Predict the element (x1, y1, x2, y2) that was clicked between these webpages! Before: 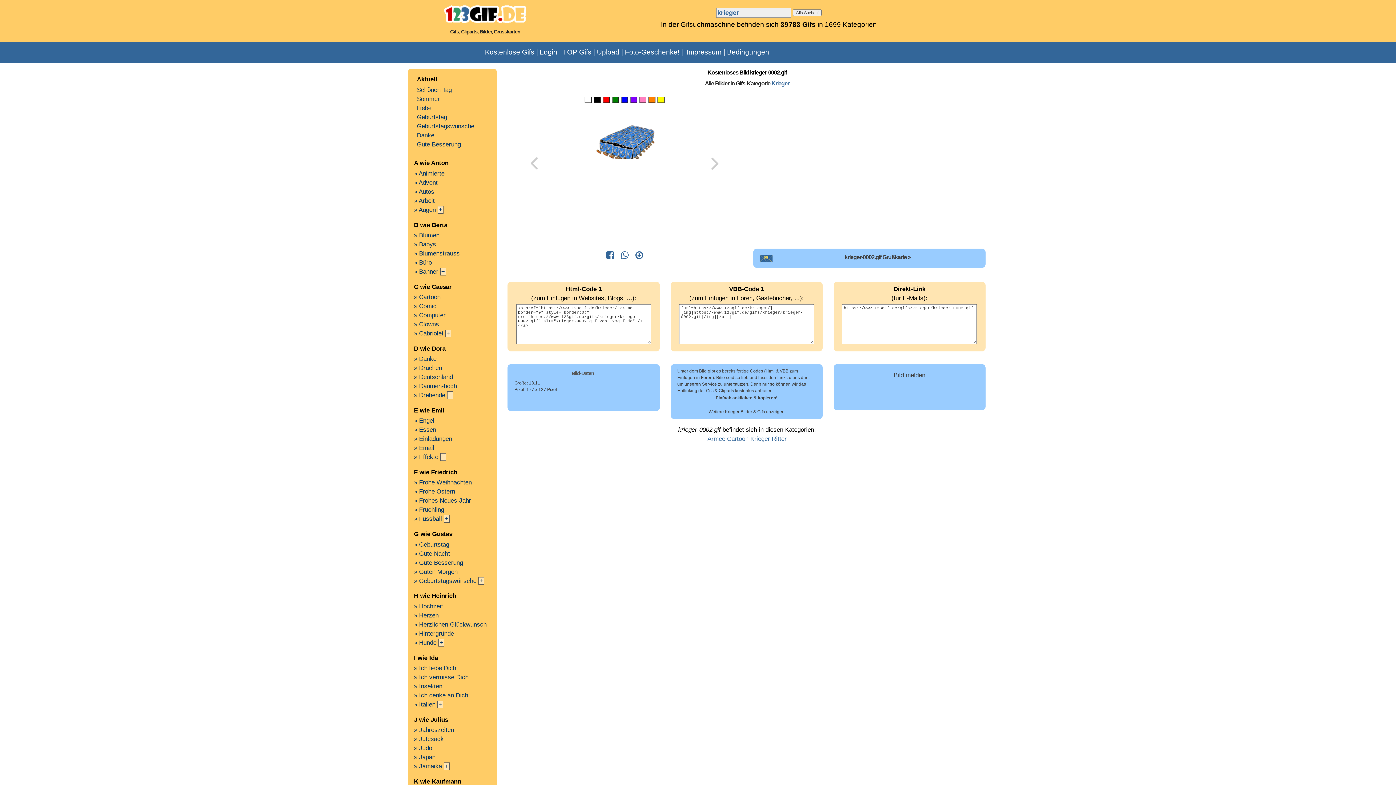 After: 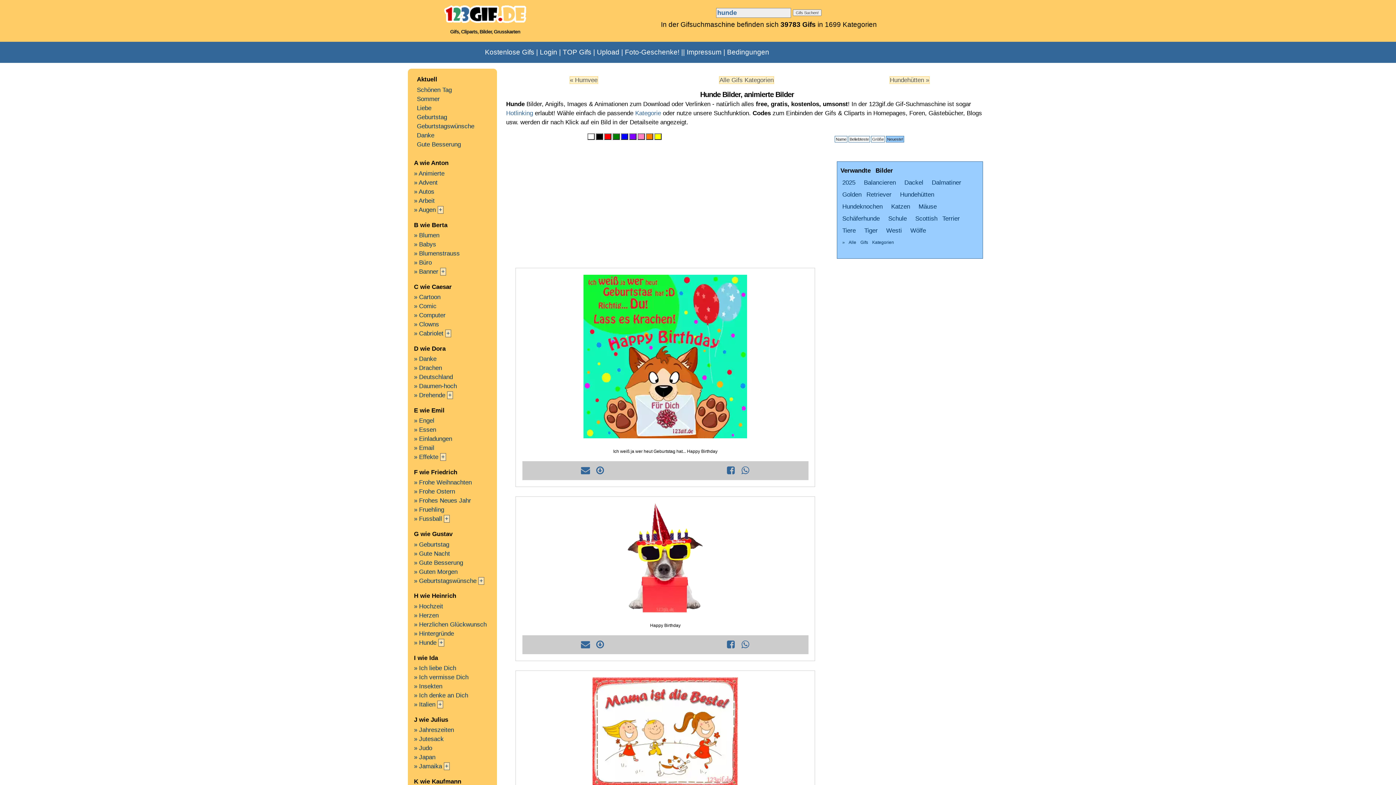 Action: bbox: (414, 639, 436, 646) label: » Hunde